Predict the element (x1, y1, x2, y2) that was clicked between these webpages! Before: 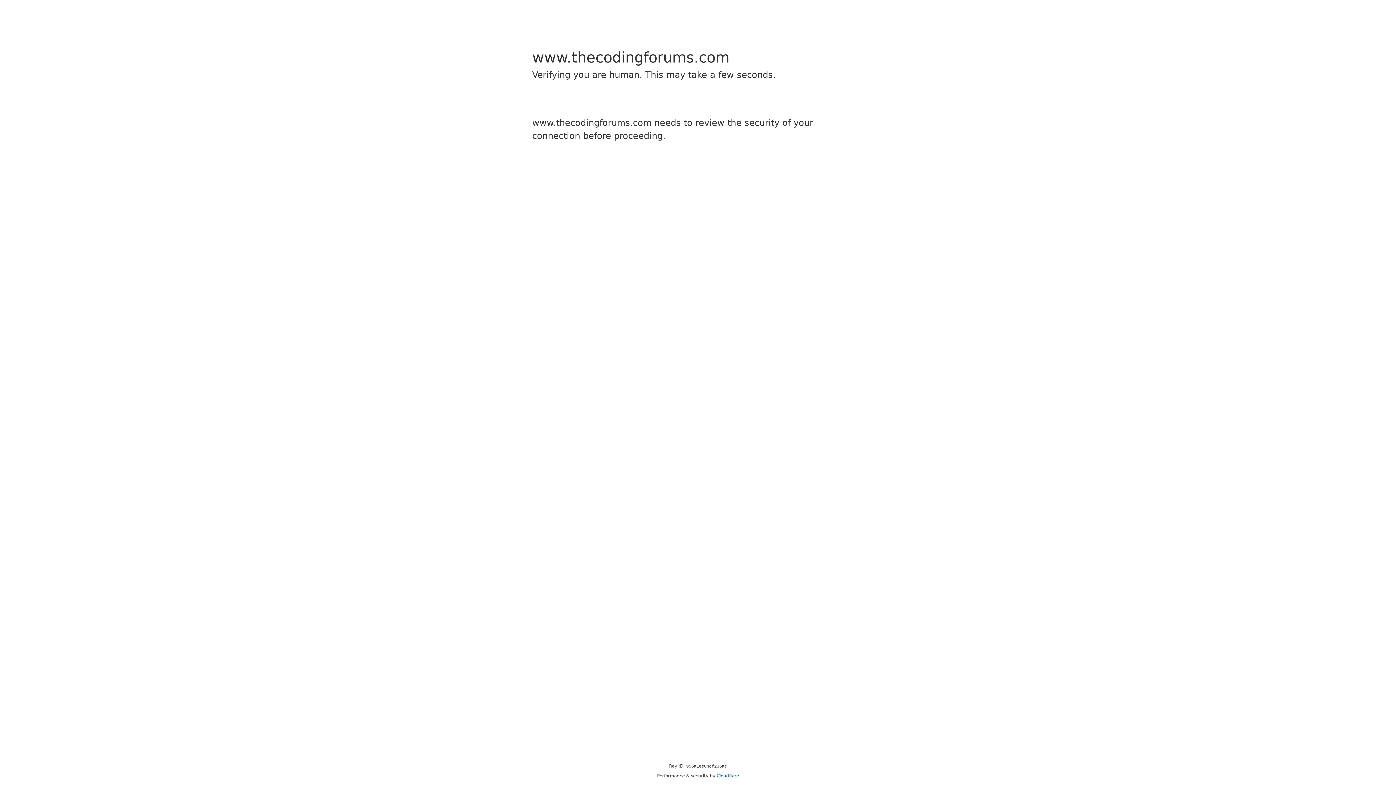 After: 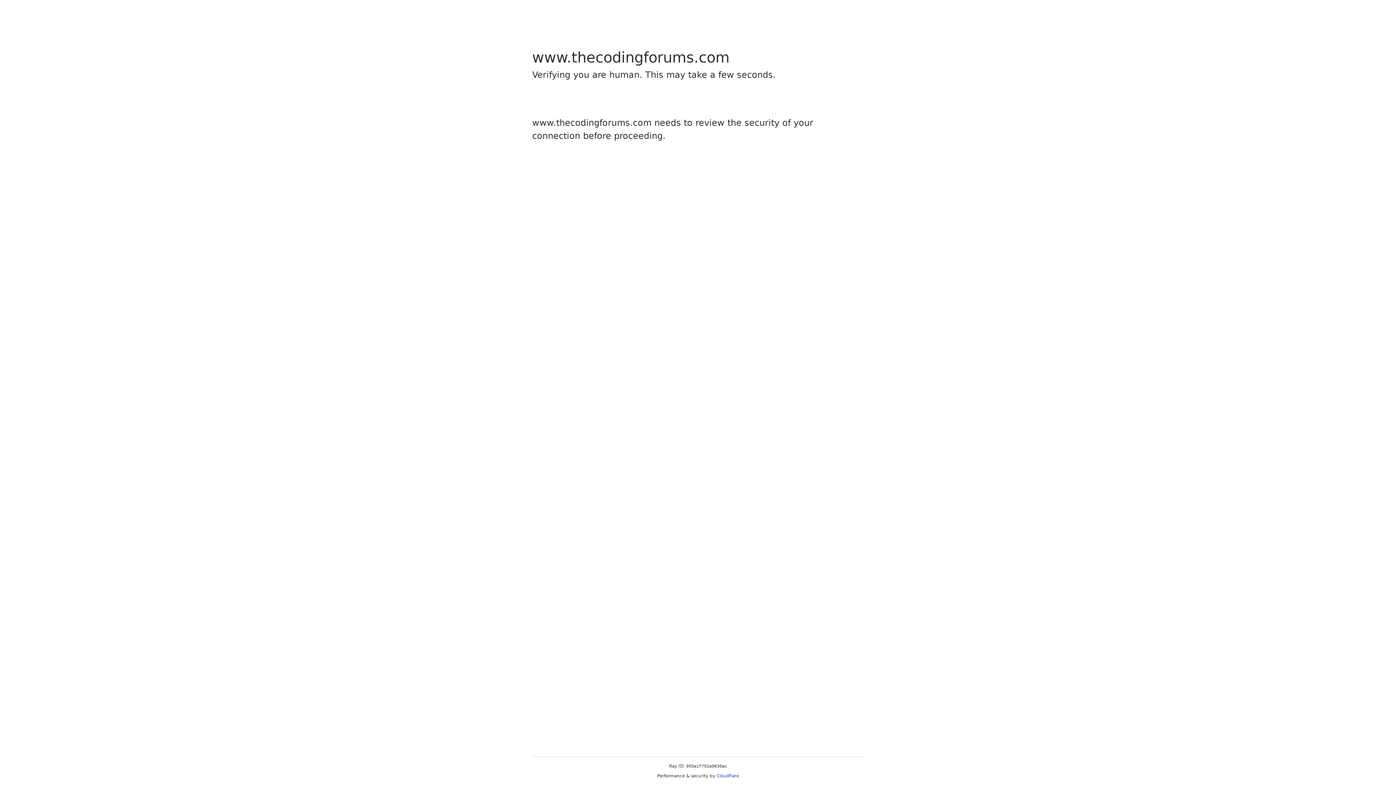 Action: label: Cloudflare bbox: (716, 773, 739, 778)